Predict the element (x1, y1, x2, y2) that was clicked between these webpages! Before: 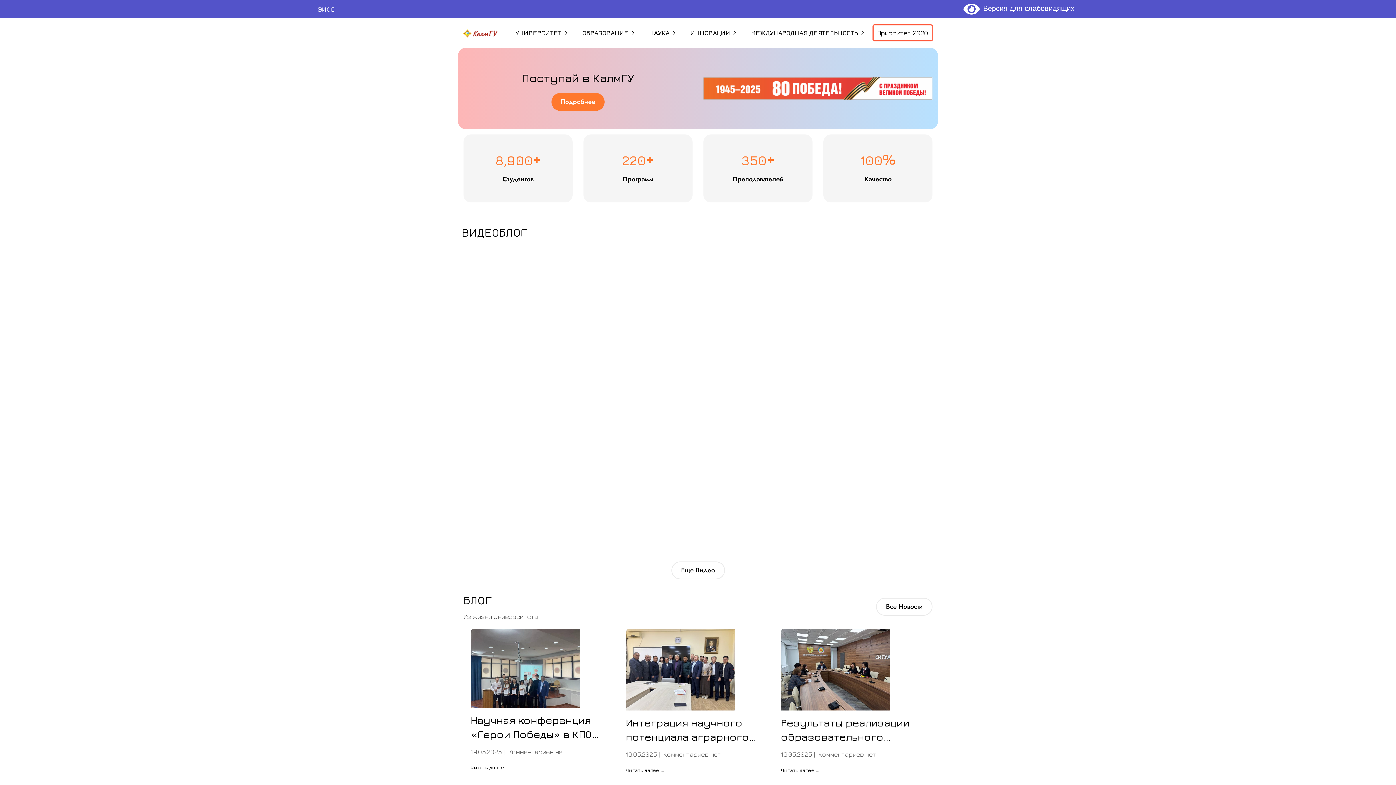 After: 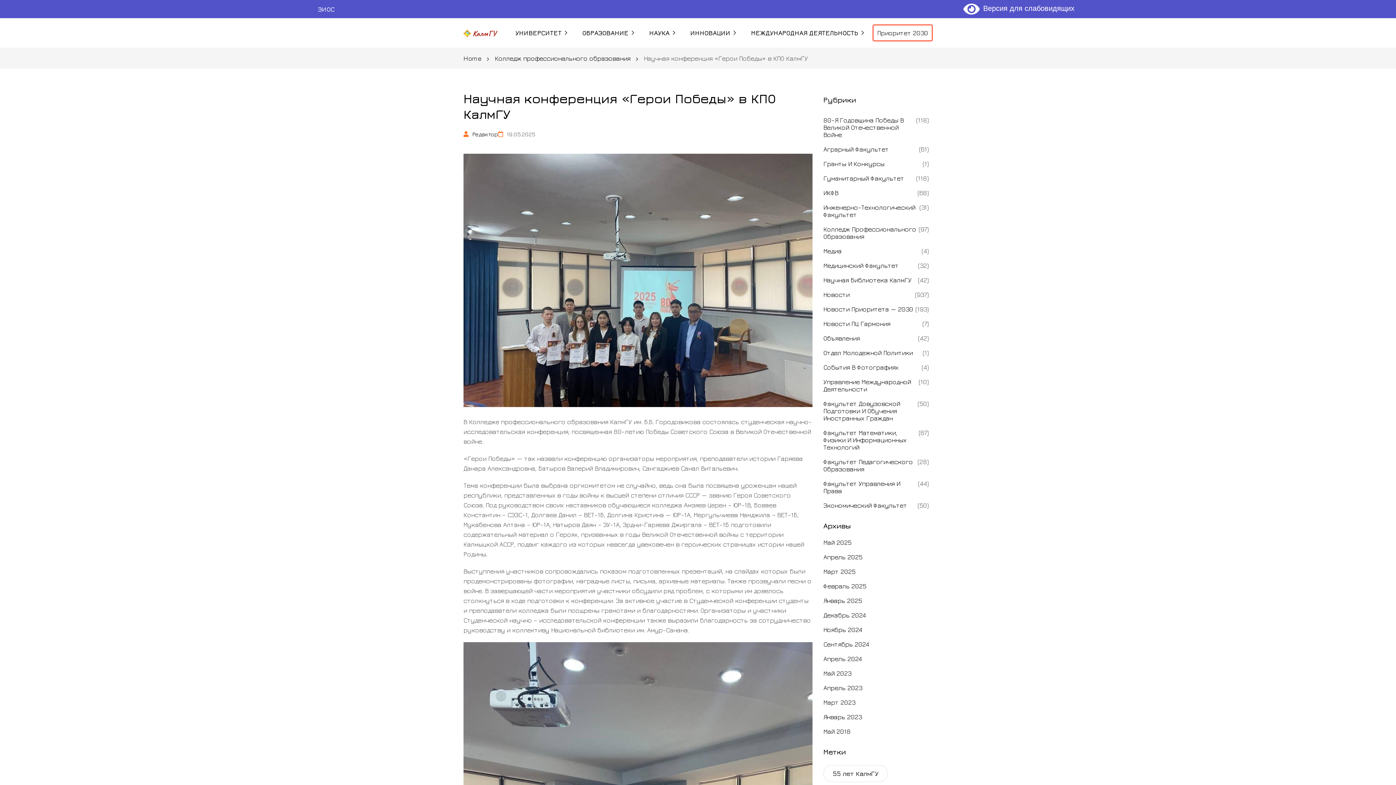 Action: bbox: (470, 713, 615, 741) label: Научная конференция «Герои Победы» в КПО КалмГУ